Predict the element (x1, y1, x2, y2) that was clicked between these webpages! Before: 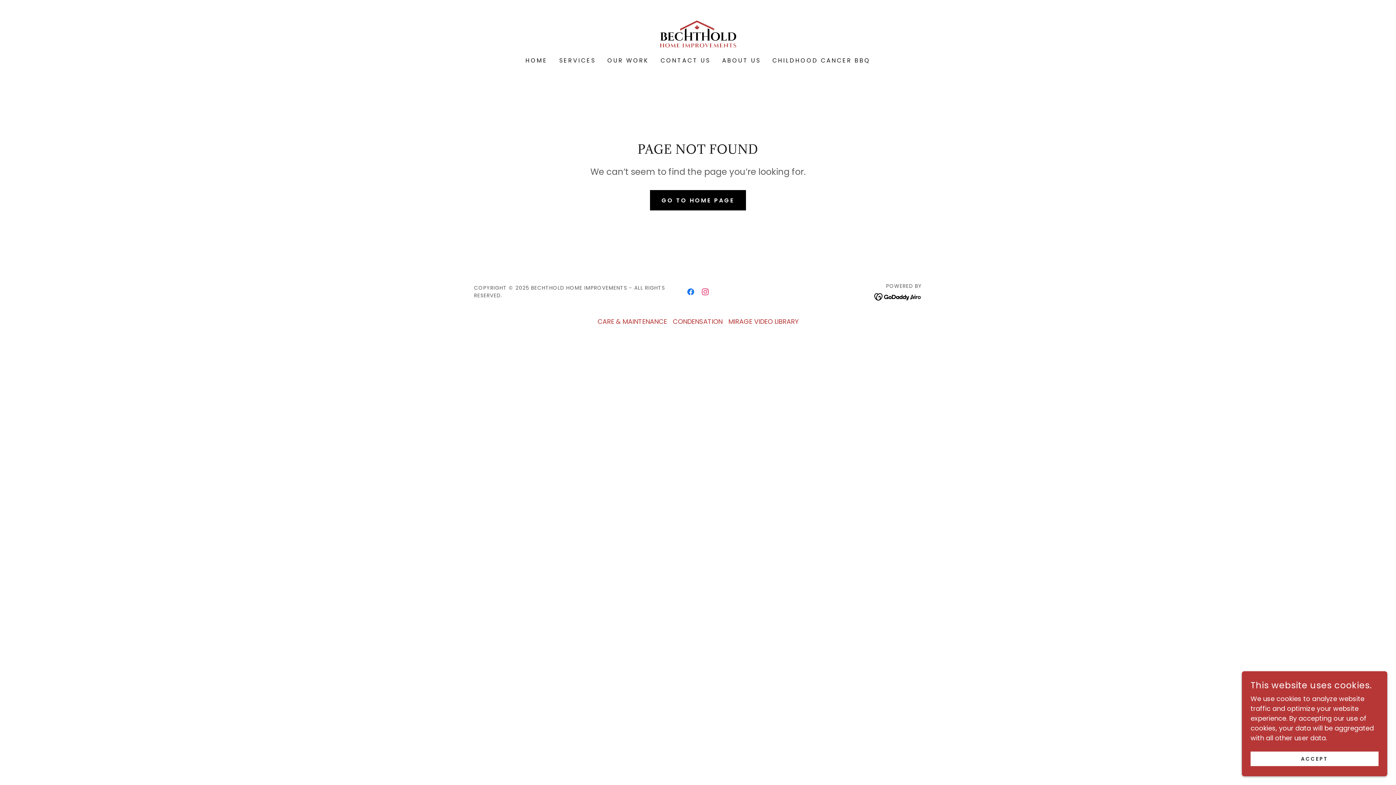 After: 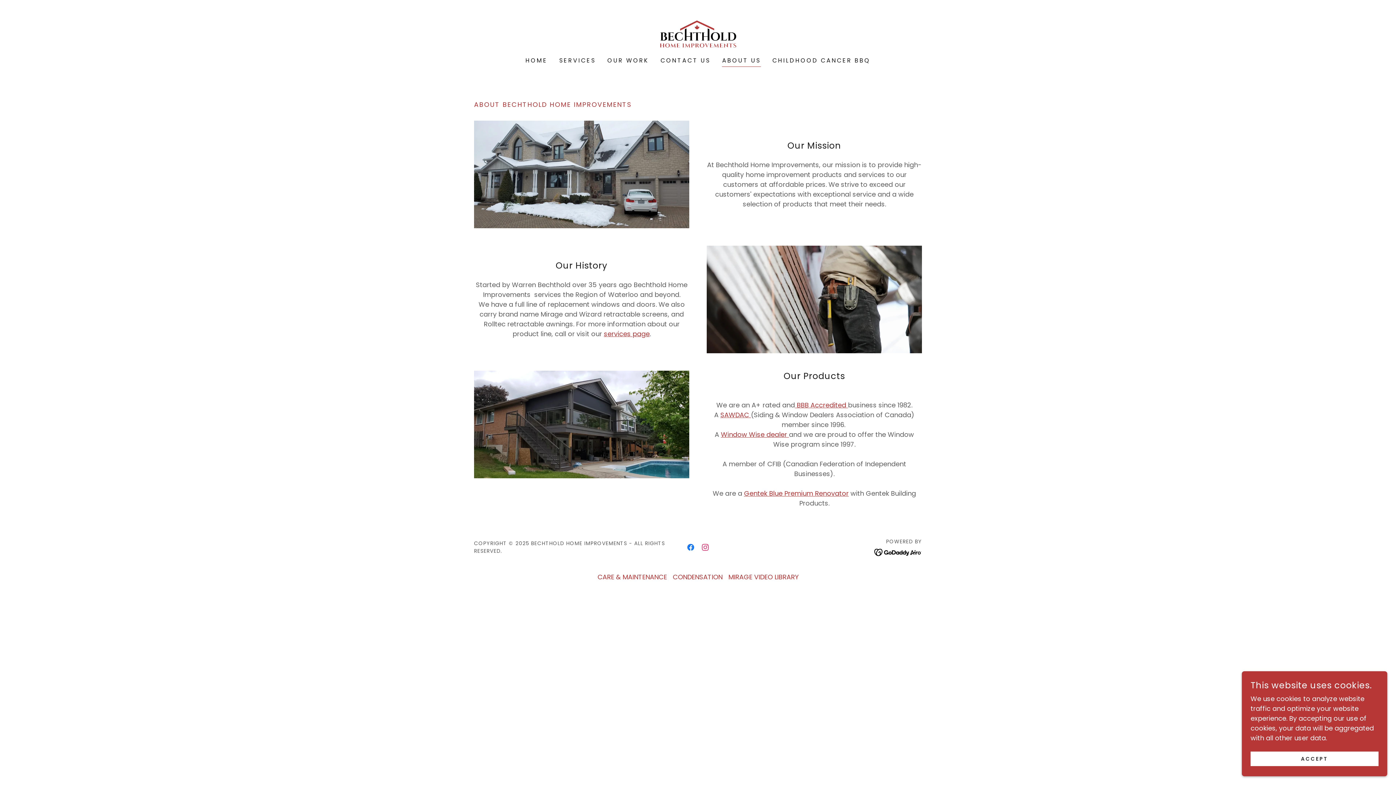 Action: bbox: (720, 54, 763, 67) label: ABOUT US